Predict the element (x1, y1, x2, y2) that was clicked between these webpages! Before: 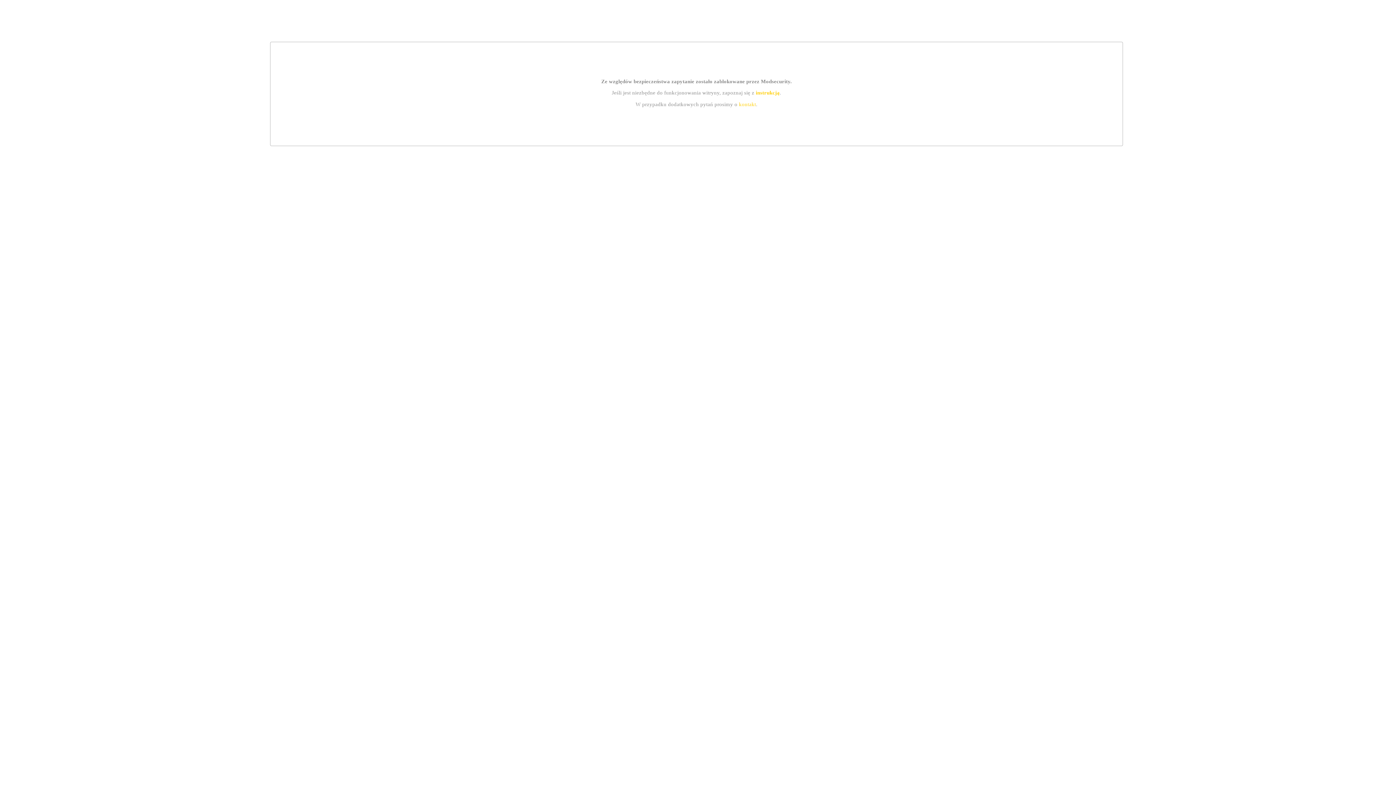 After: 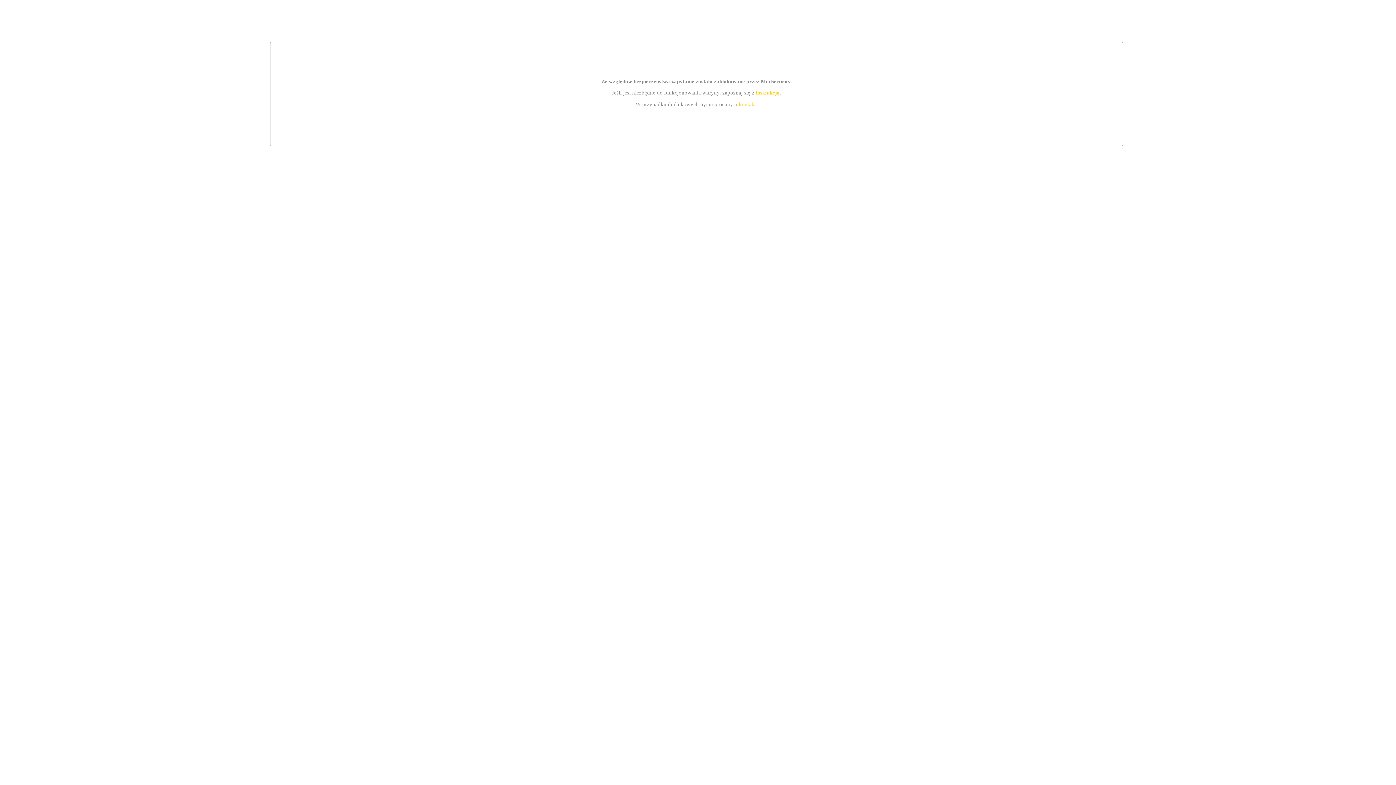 Action: label: kontakt bbox: (739, 101, 756, 107)